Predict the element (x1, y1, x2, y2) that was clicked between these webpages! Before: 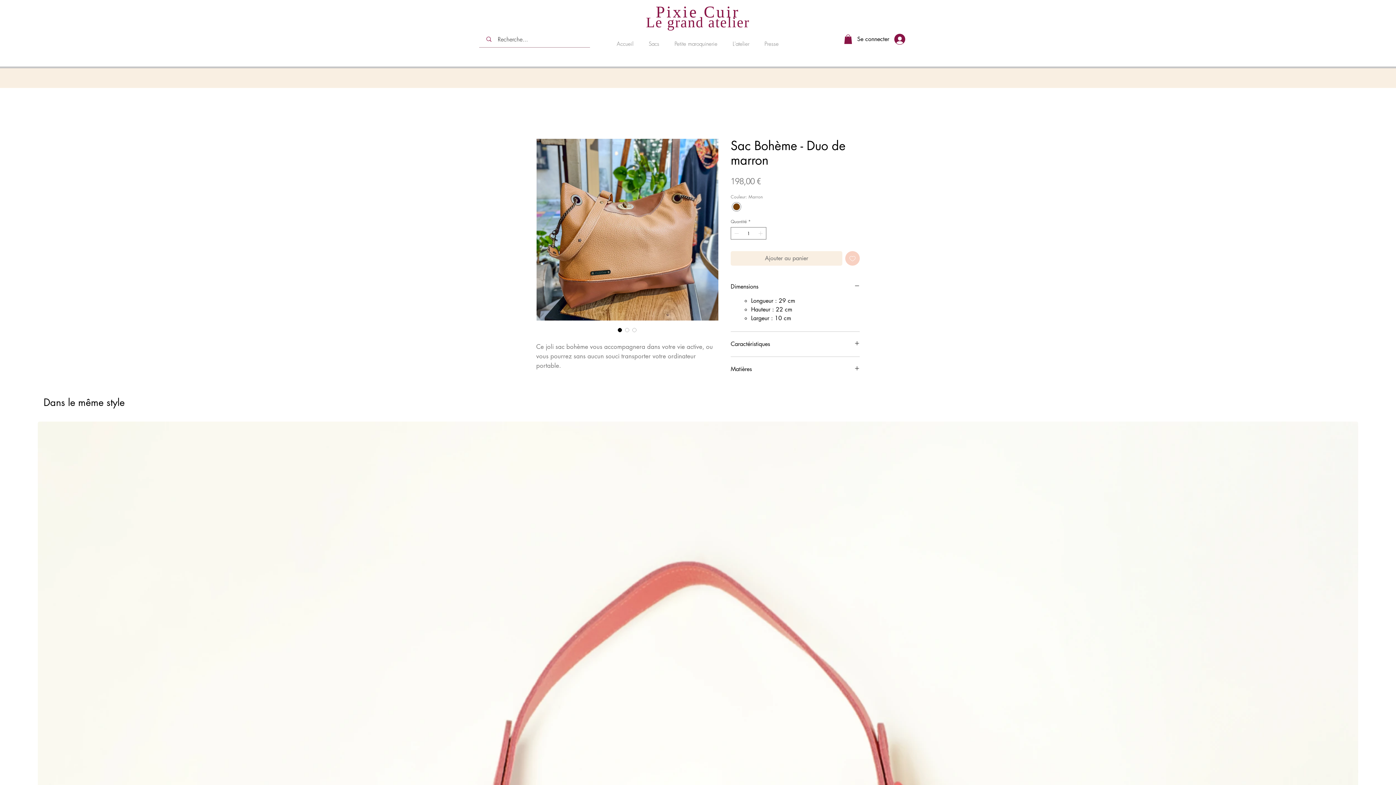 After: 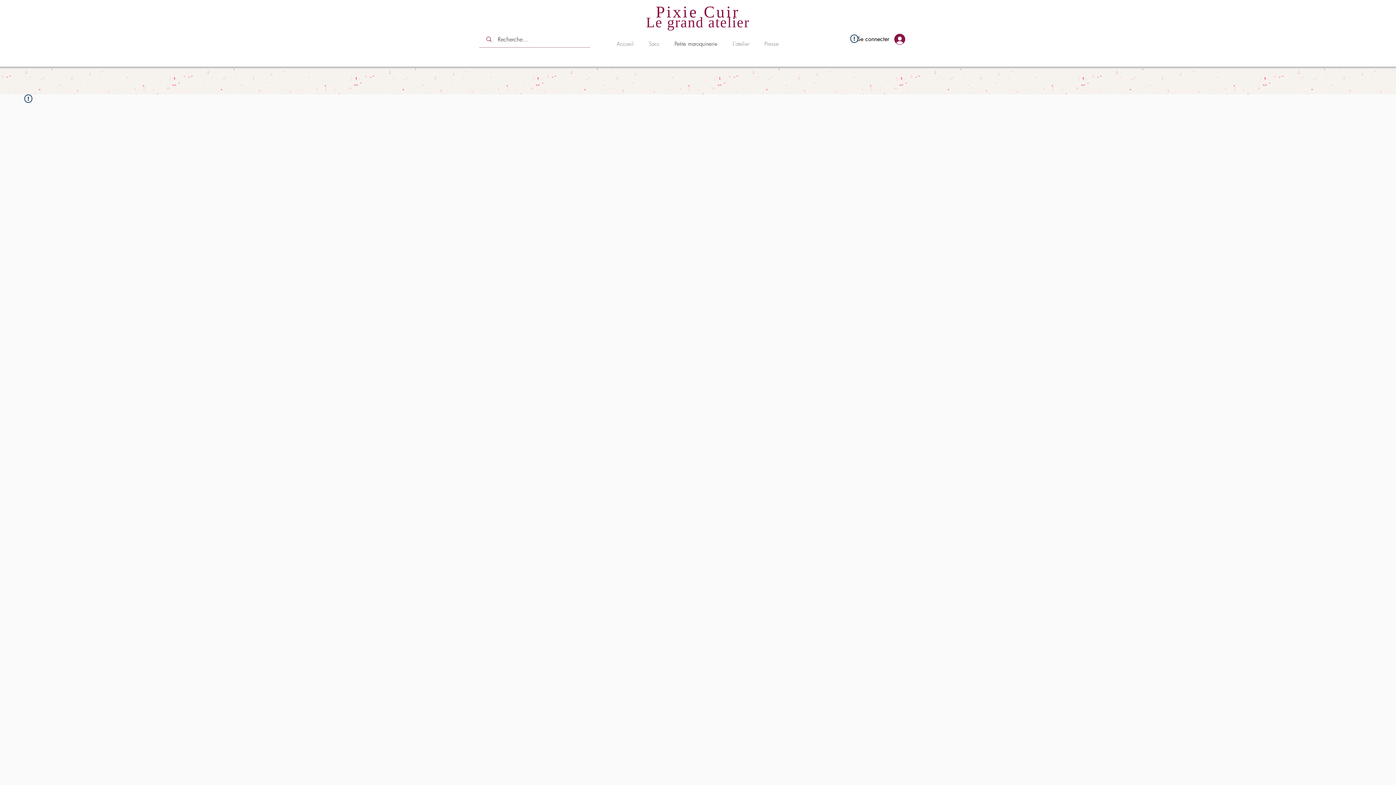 Action: label: Petite maroquinerie bbox: (666, 34, 725, 53)